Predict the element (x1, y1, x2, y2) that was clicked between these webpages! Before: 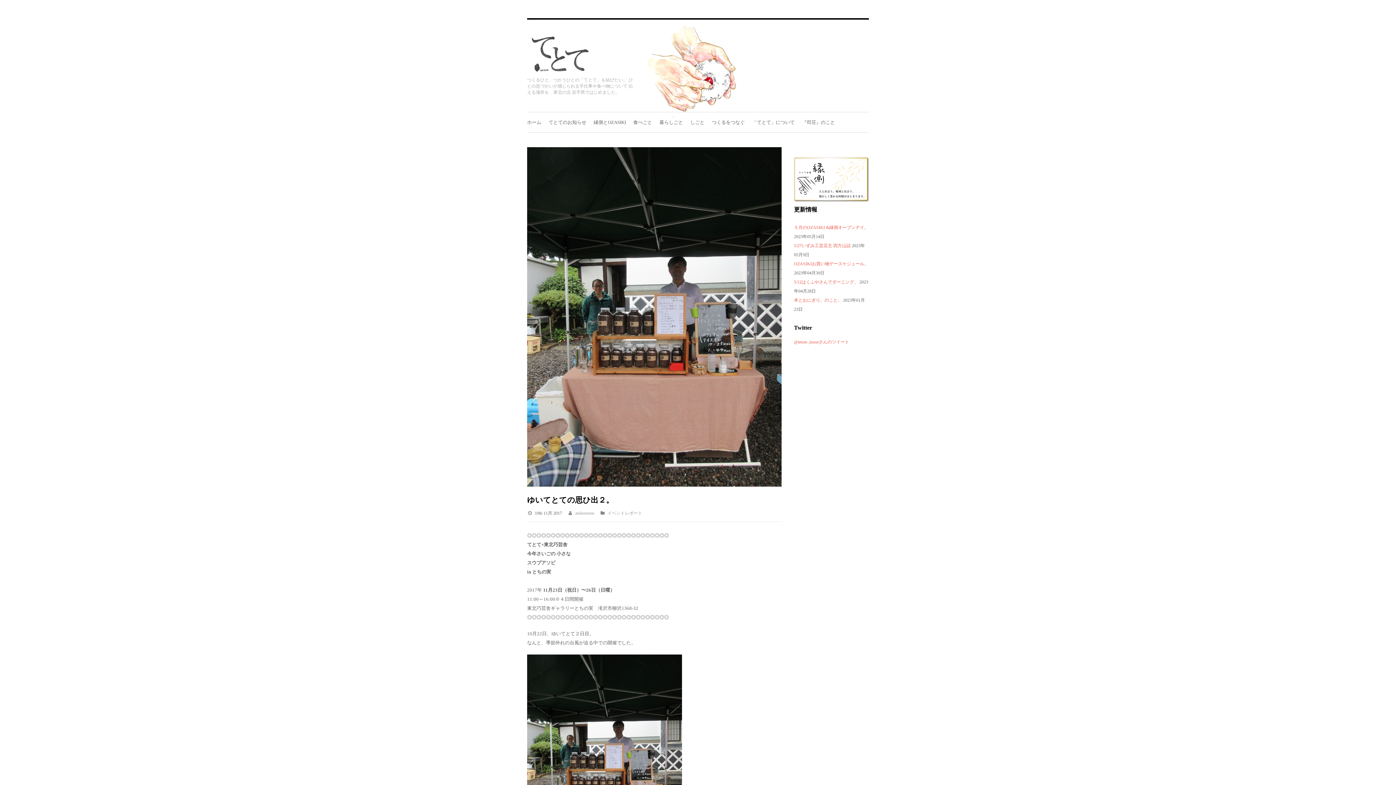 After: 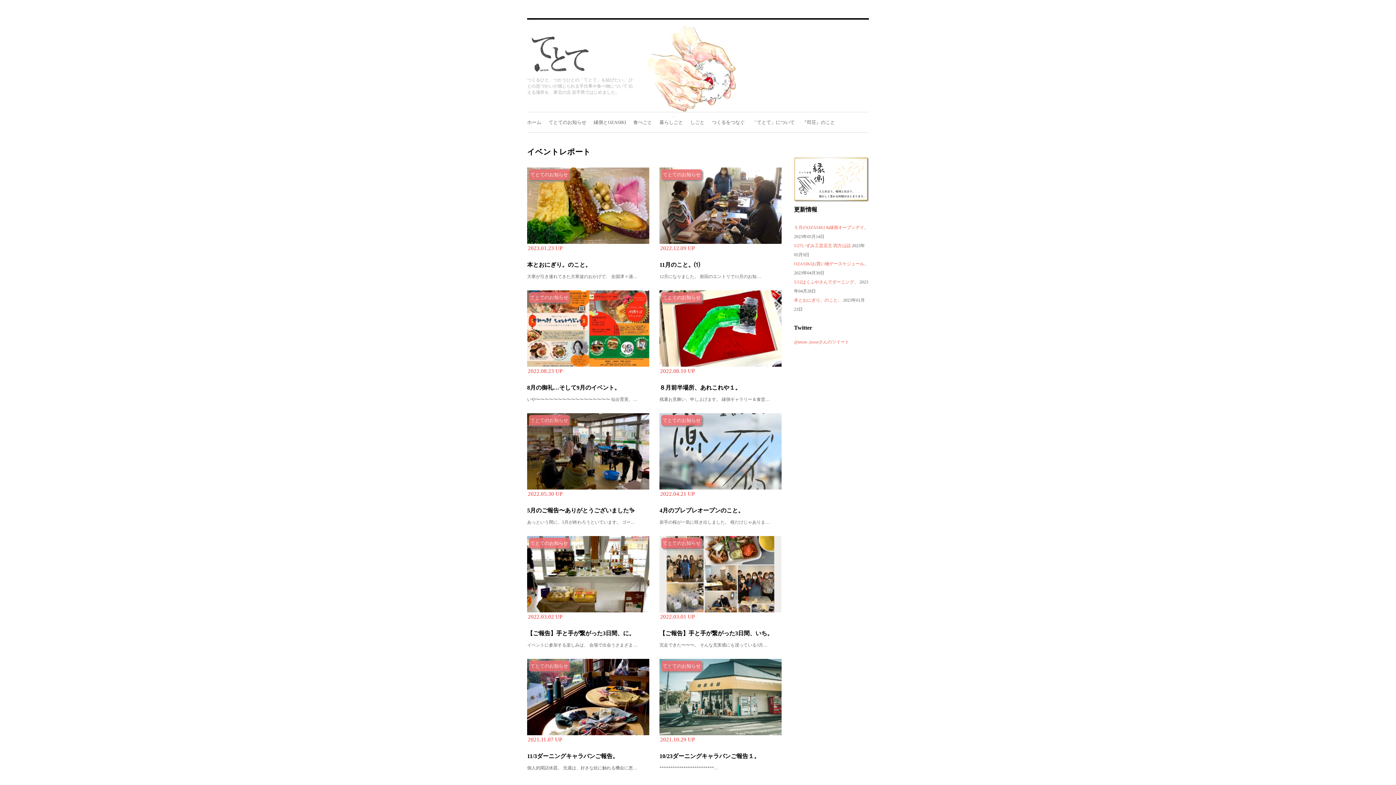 Action: label: イベントレポート bbox: (607, 510, 642, 515)